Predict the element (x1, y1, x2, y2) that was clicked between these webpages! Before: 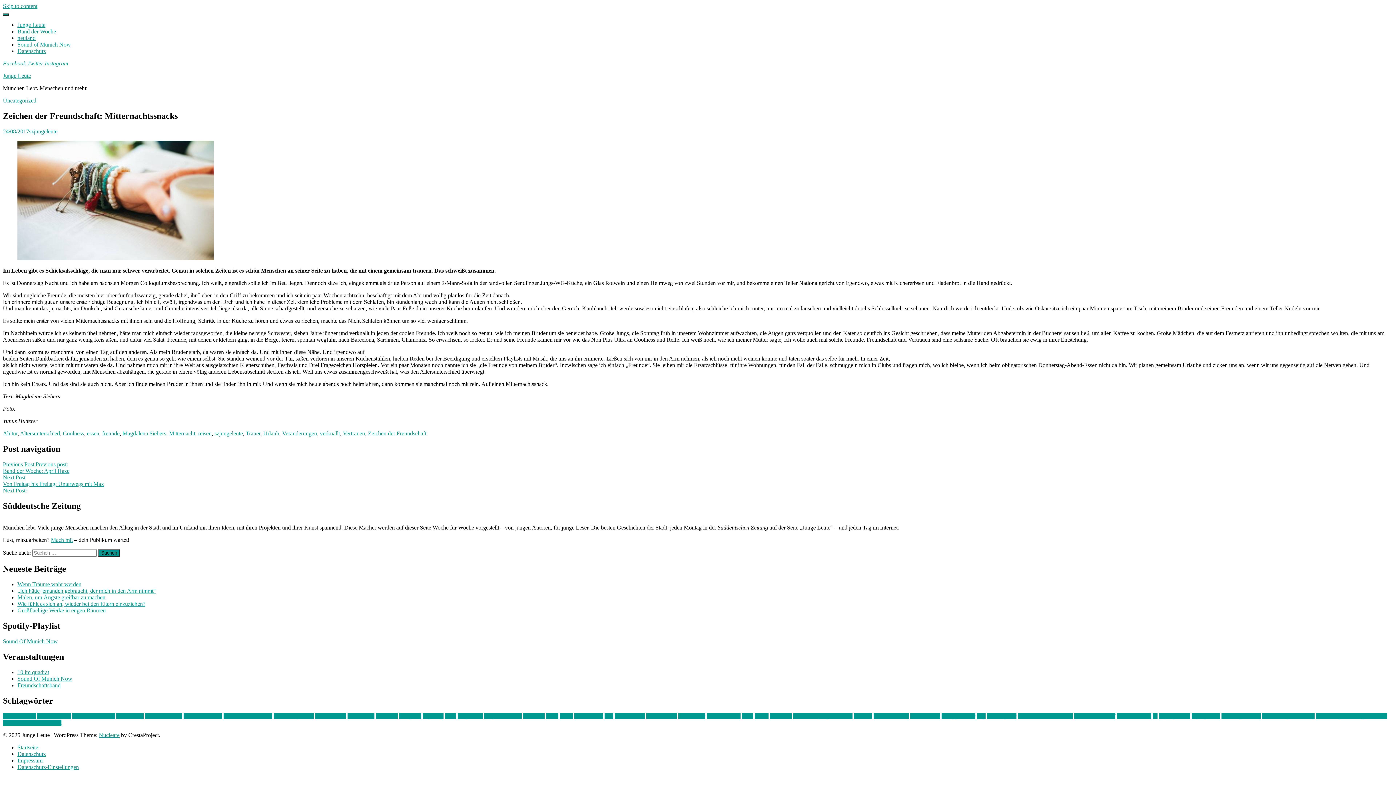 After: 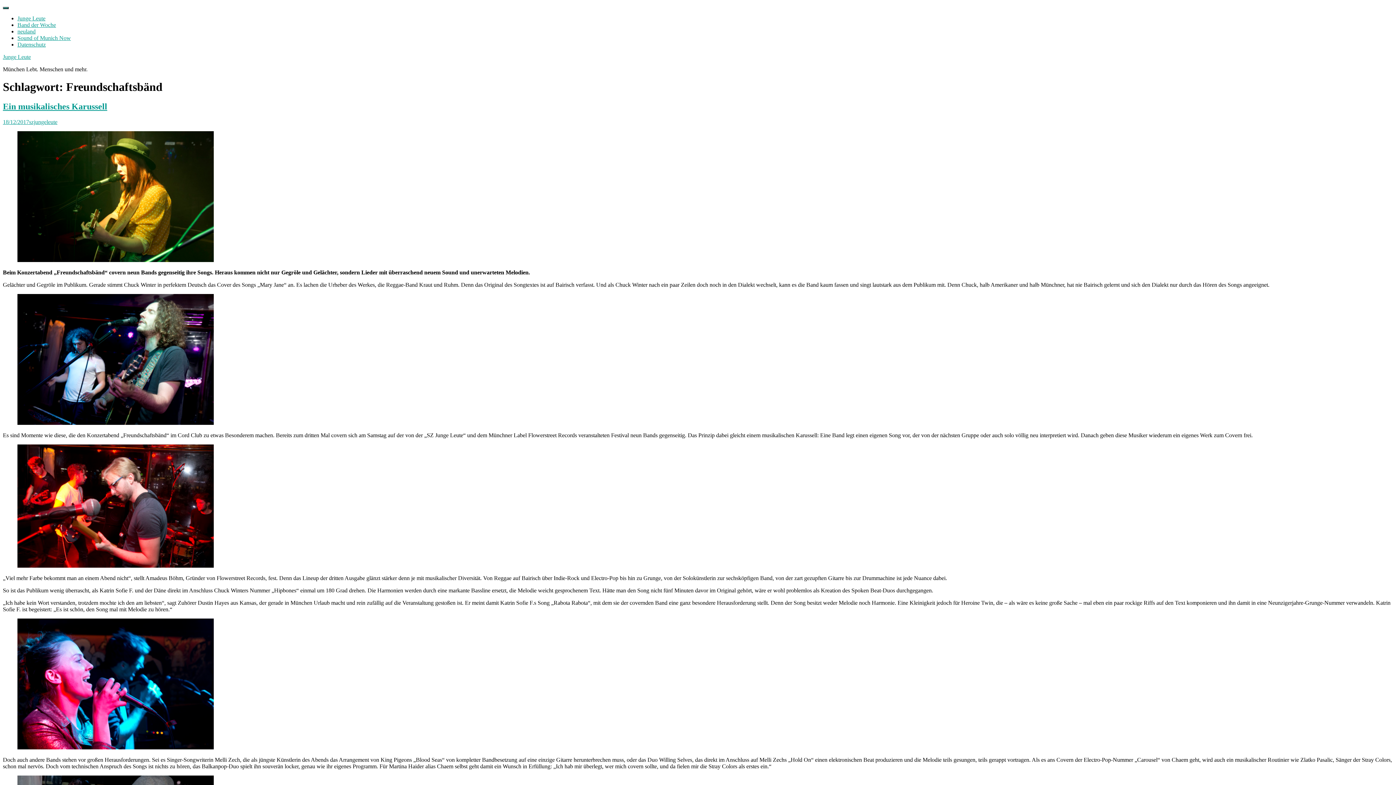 Action: bbox: (17, 682, 60, 688) label: Freundschaftsbänd